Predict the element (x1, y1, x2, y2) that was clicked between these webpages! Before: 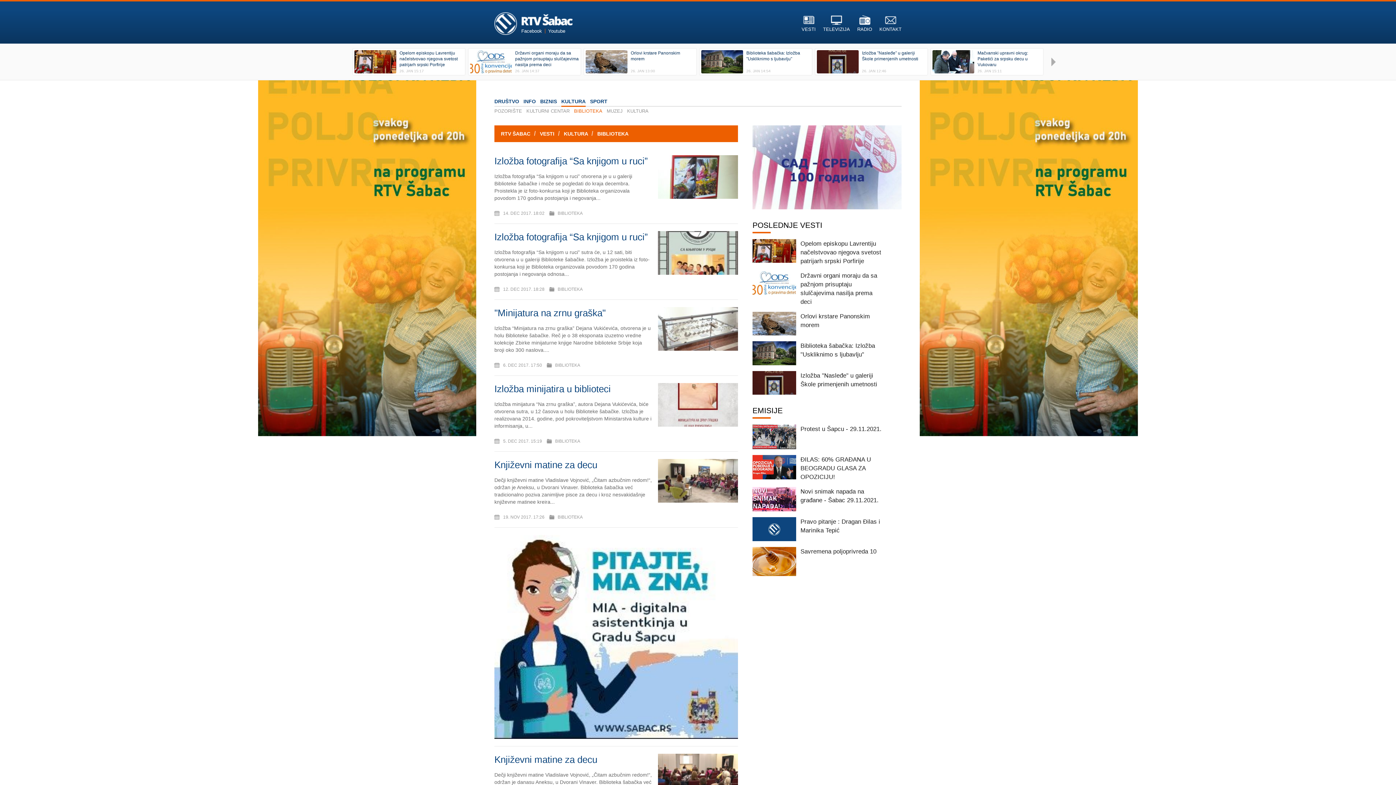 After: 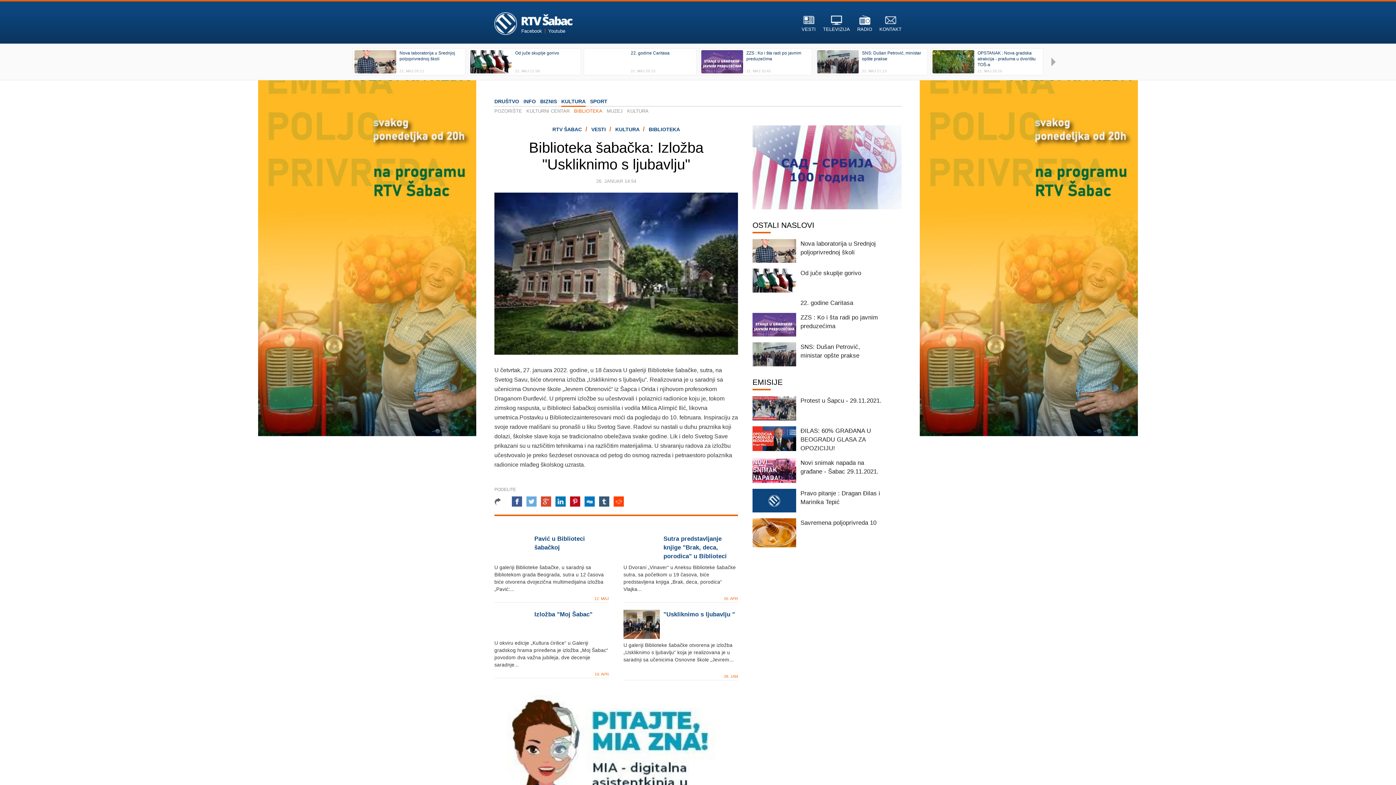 Action: label: Biblioteka šabačka: Izložba "Uskliknimo s ljubavlju"
26. JAN 14:54 bbox: (699, 48, 812, 75)